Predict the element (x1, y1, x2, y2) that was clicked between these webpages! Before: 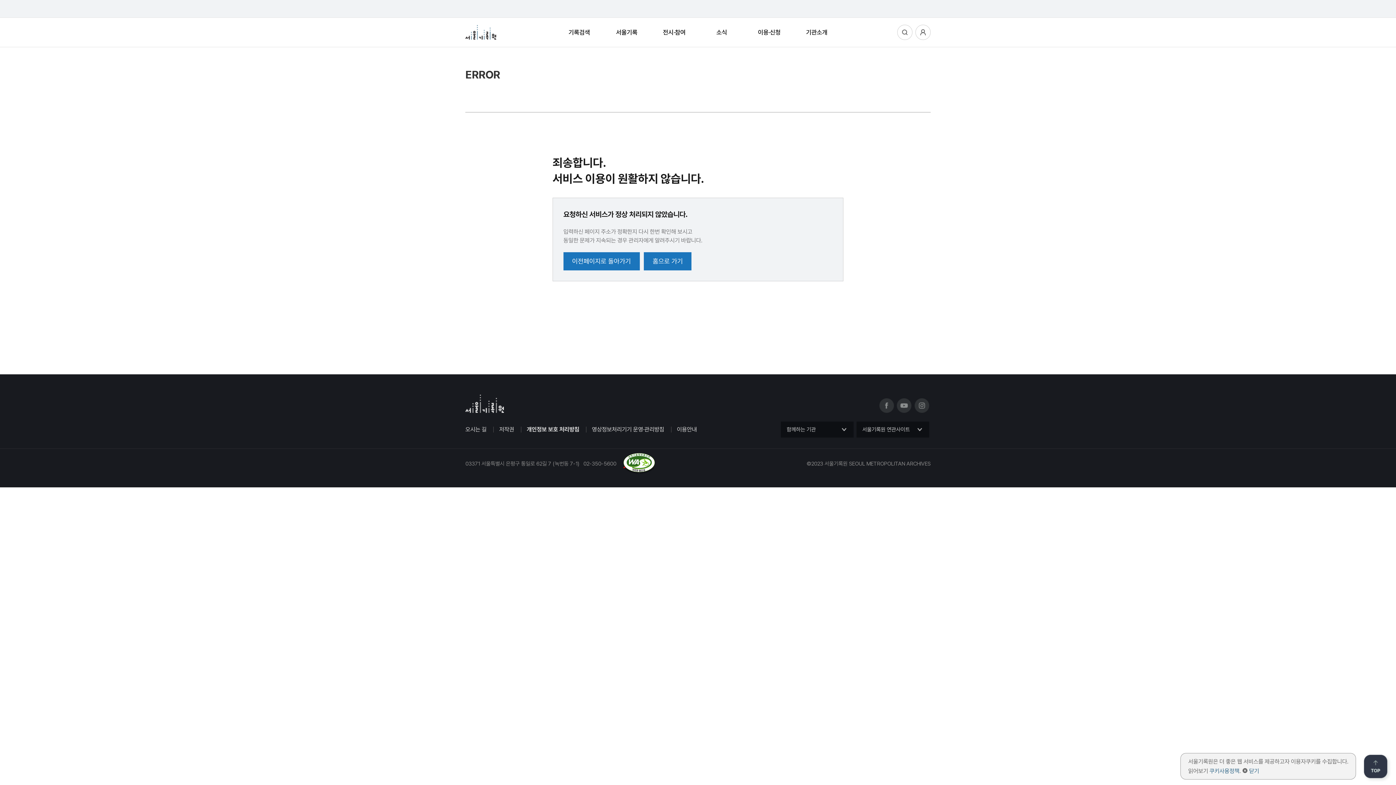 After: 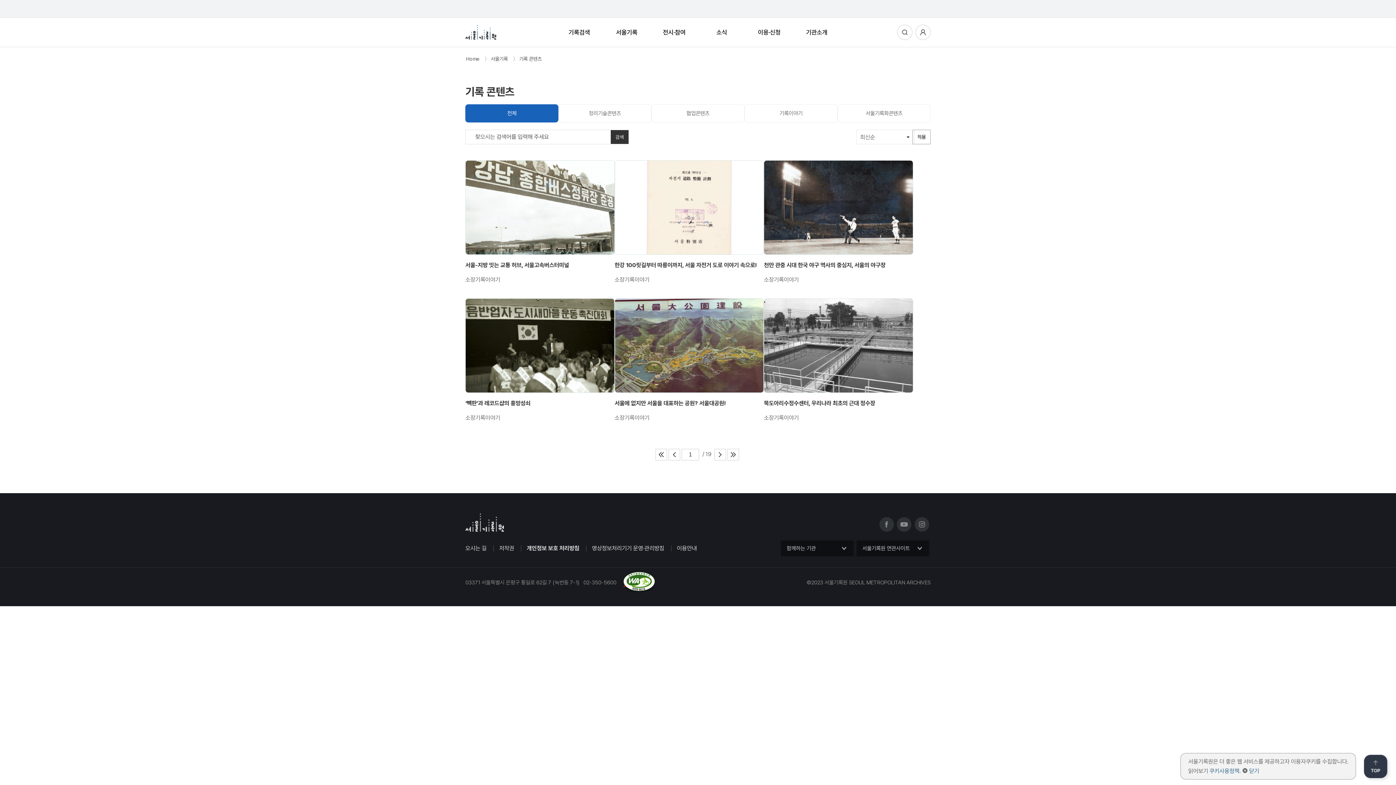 Action: label: 서울기록 bbox: (603, 27, 650, 37)